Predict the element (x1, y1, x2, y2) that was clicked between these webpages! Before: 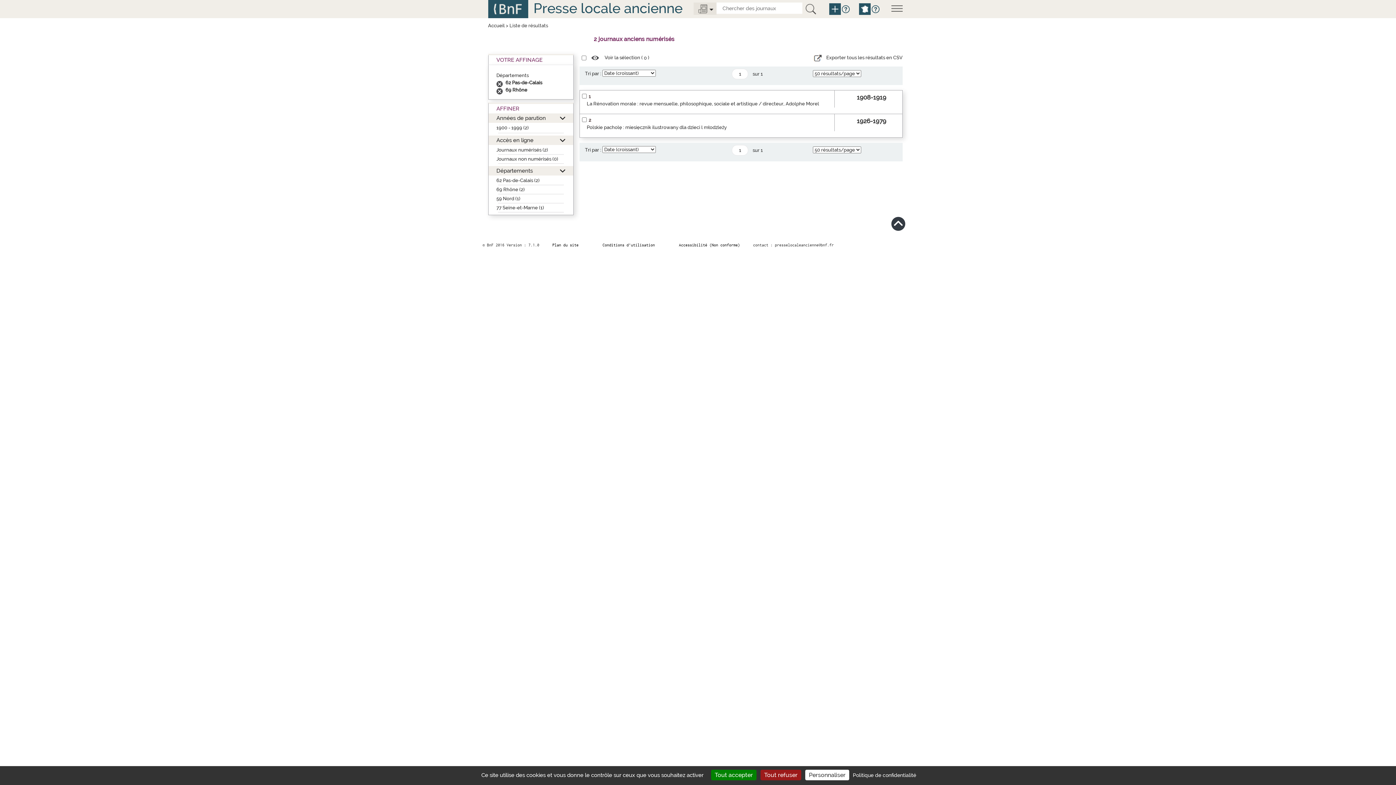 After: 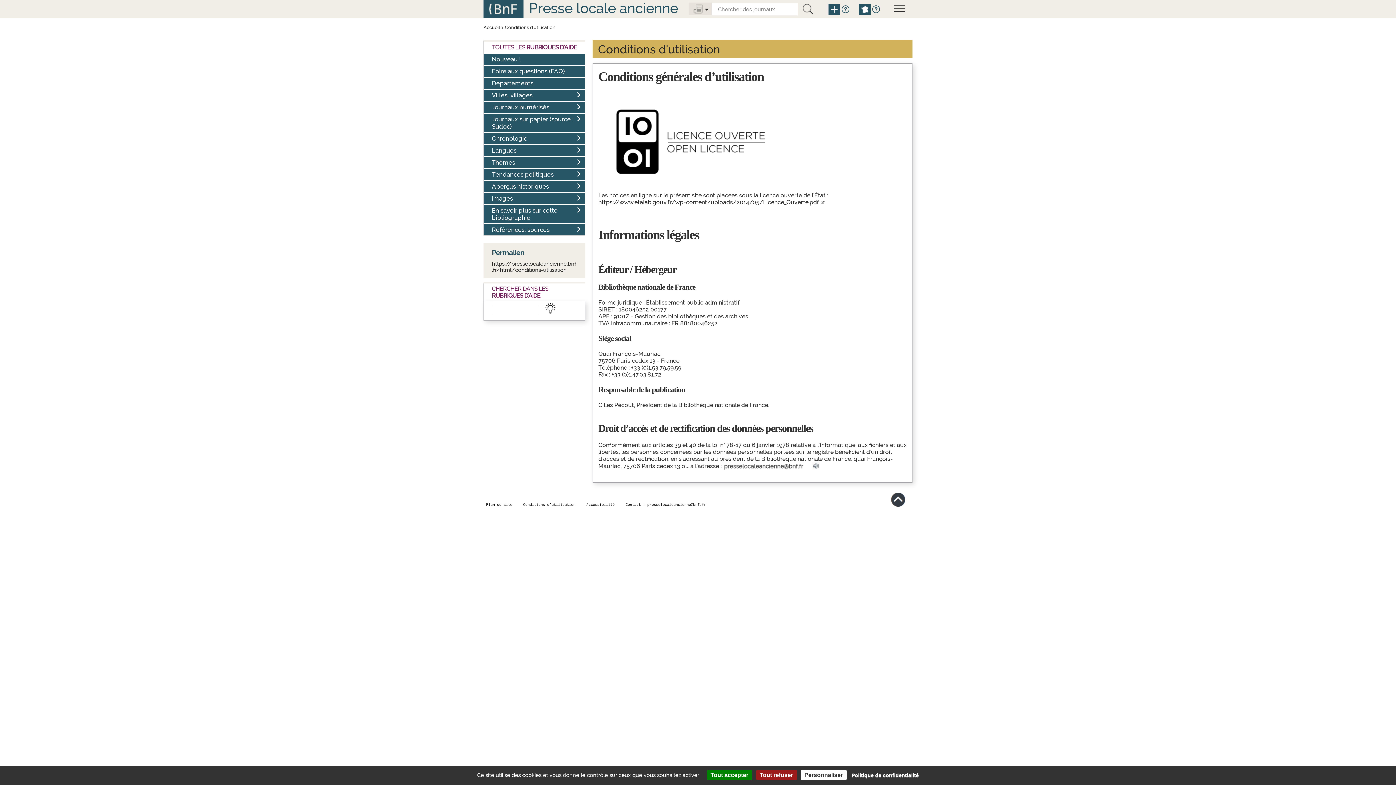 Action: bbox: (602, 242, 655, 247) label: Conditions d’utilisation